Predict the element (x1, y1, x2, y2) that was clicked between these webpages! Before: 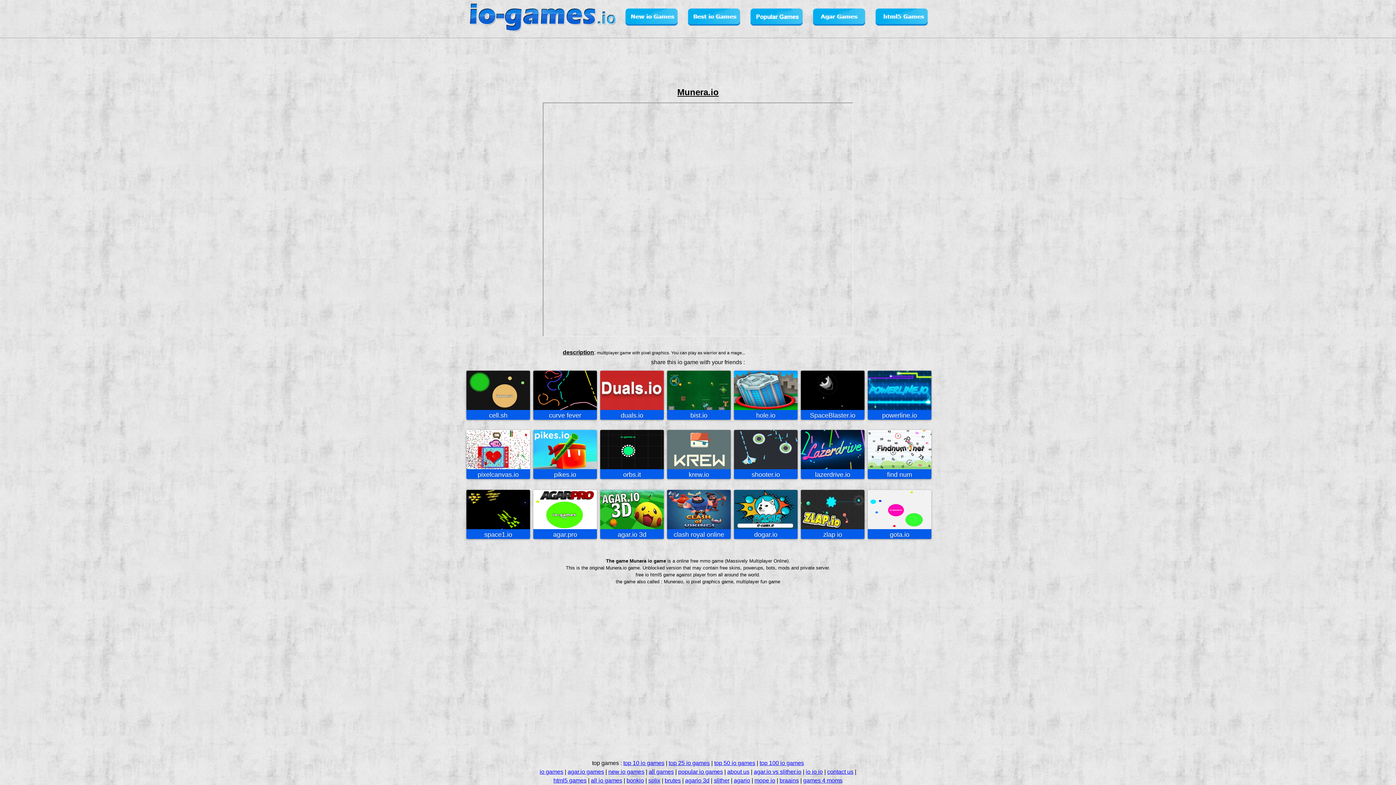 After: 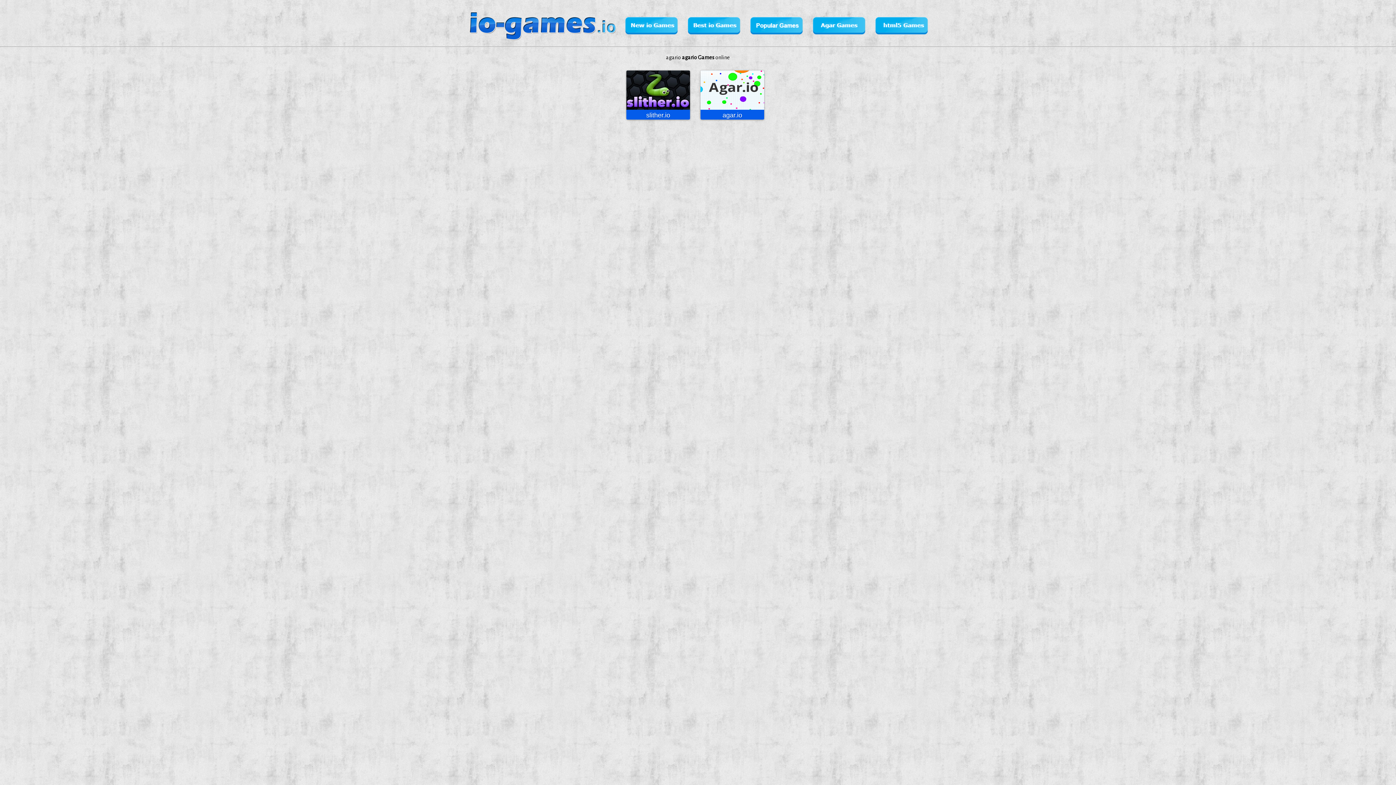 Action: label: agar.io games bbox: (567, 768, 604, 775)